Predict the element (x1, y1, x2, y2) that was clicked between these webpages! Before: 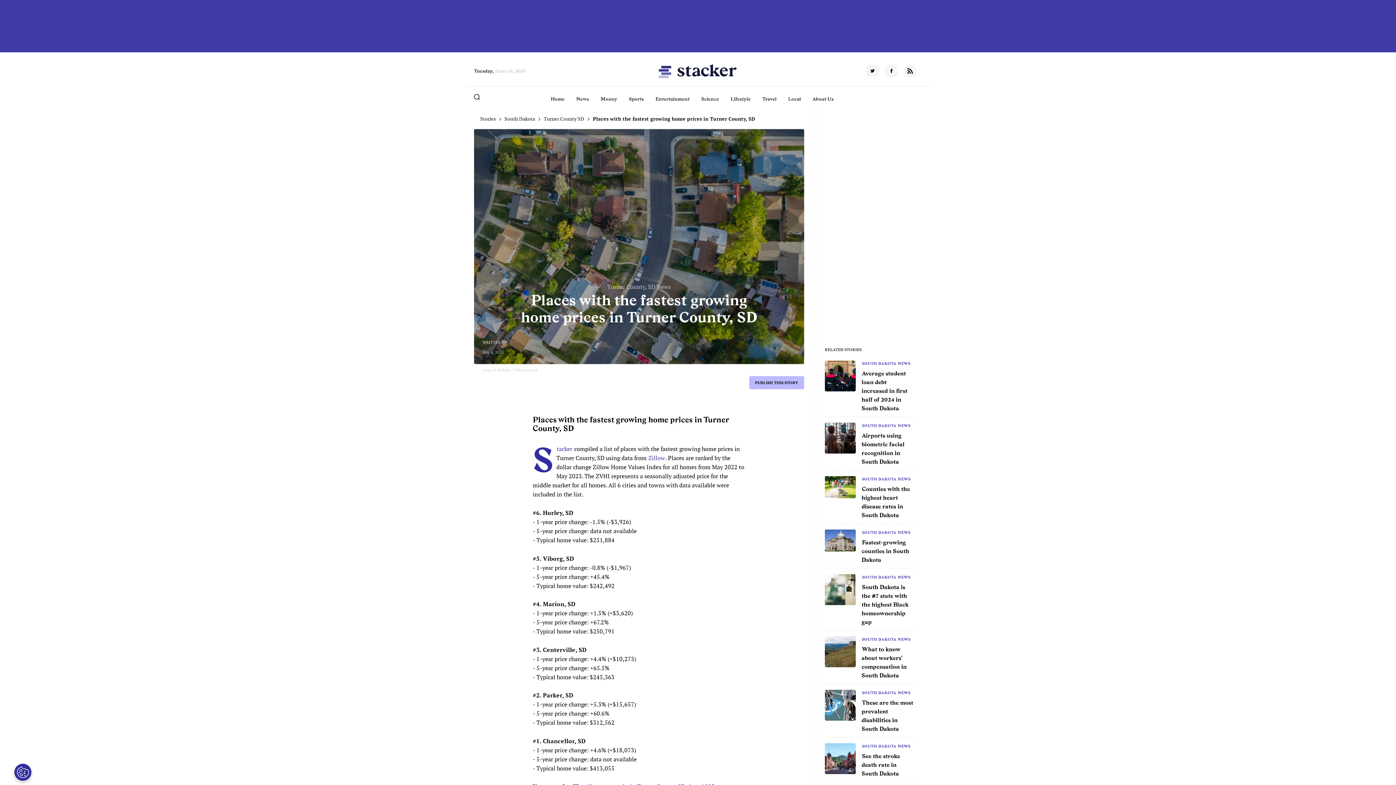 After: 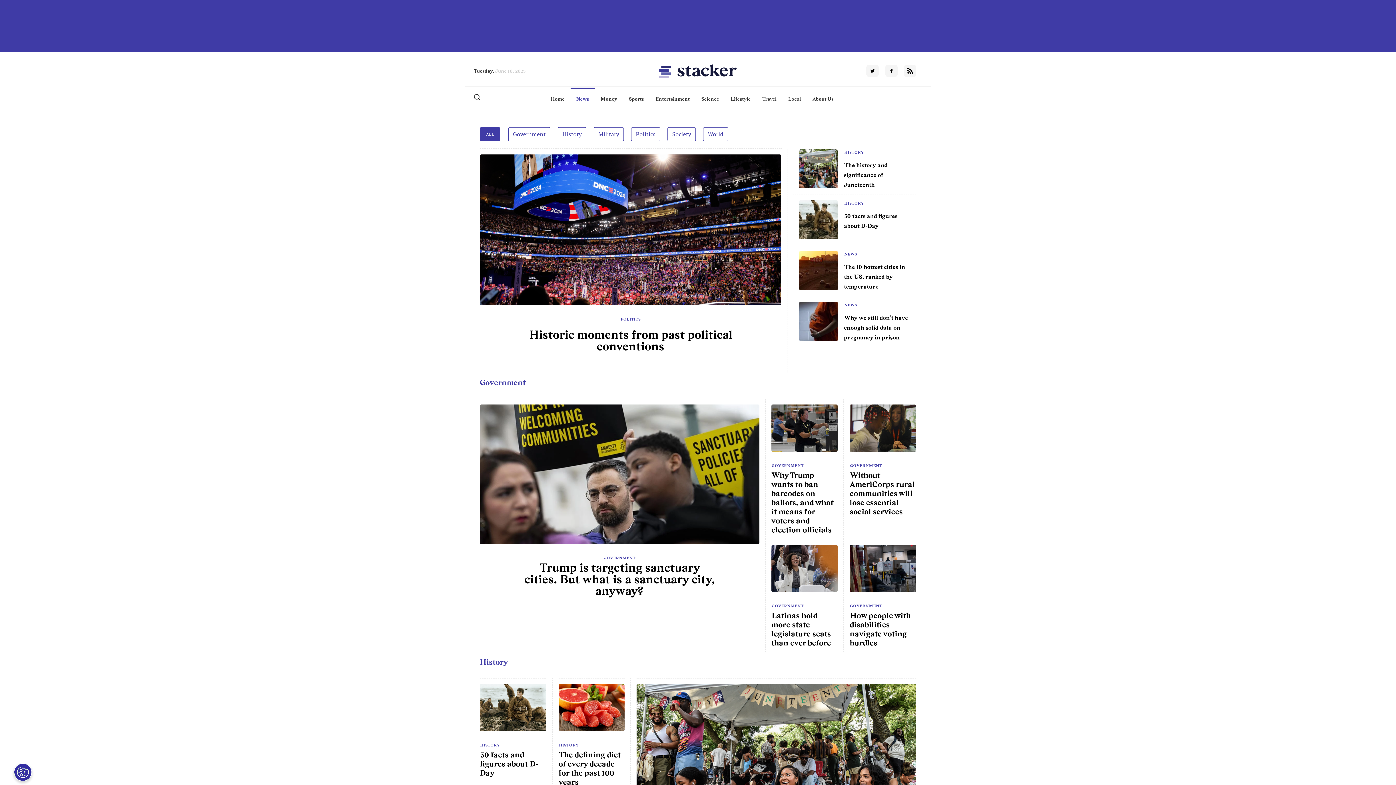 Action: label: News bbox: (576, 95, 589, 102)